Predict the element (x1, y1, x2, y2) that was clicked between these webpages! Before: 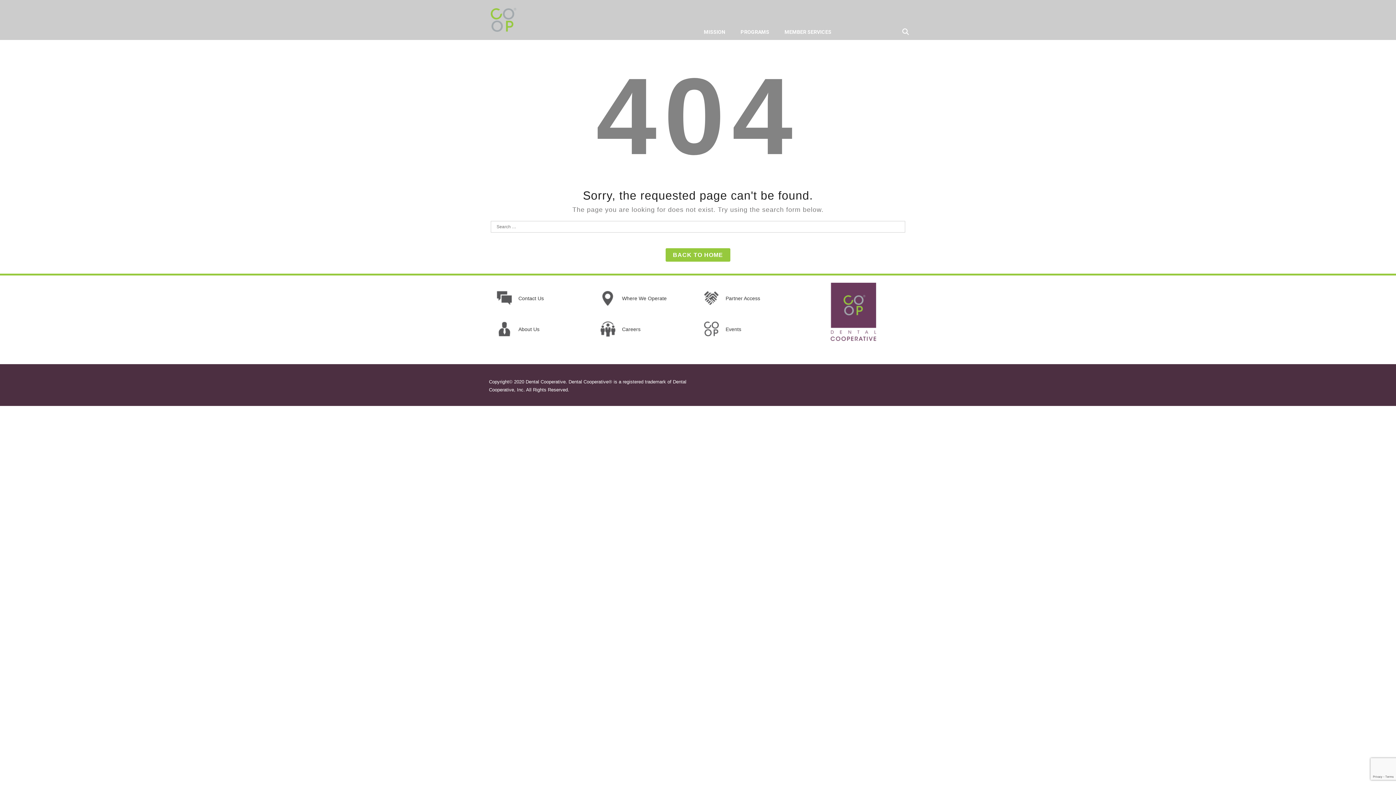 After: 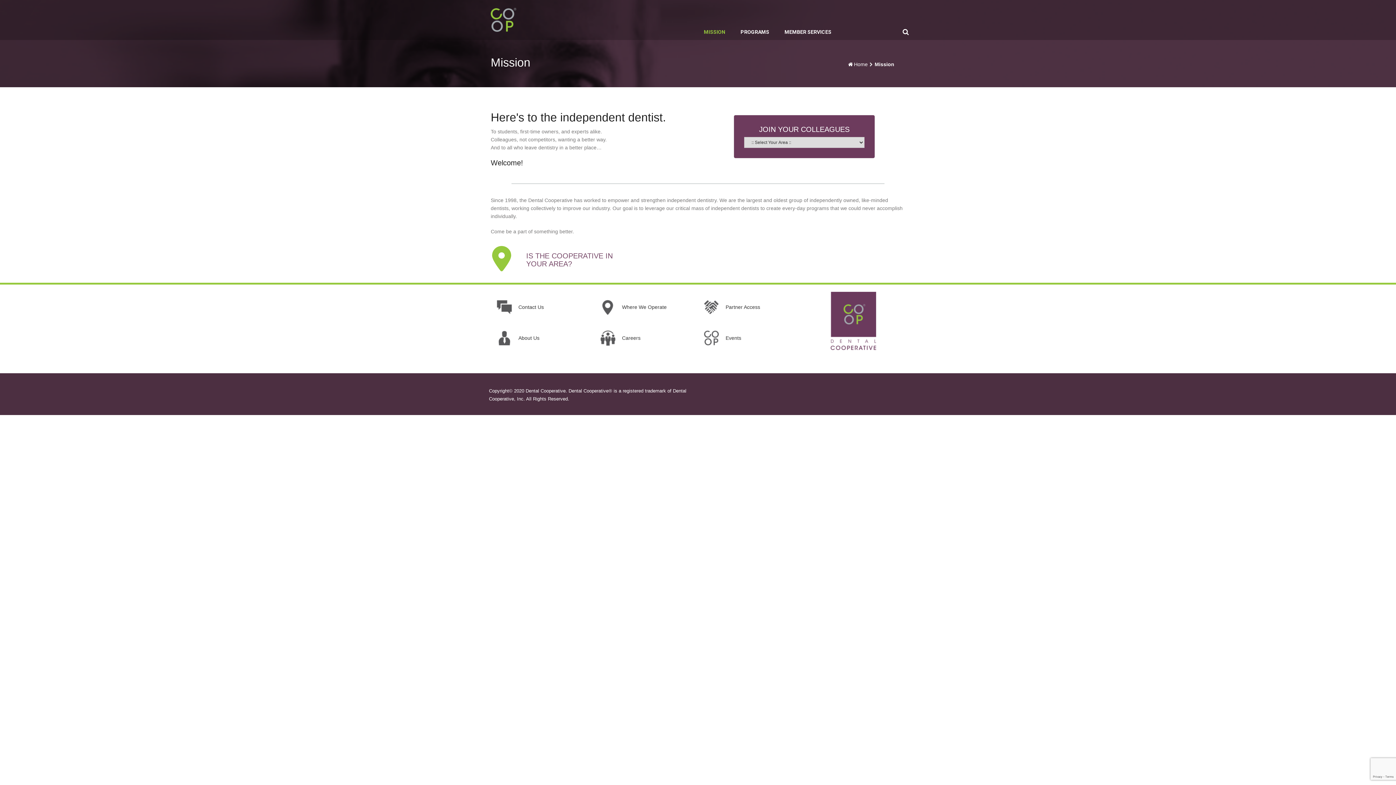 Action: bbox: (704, 26, 725, 35) label: MISSION